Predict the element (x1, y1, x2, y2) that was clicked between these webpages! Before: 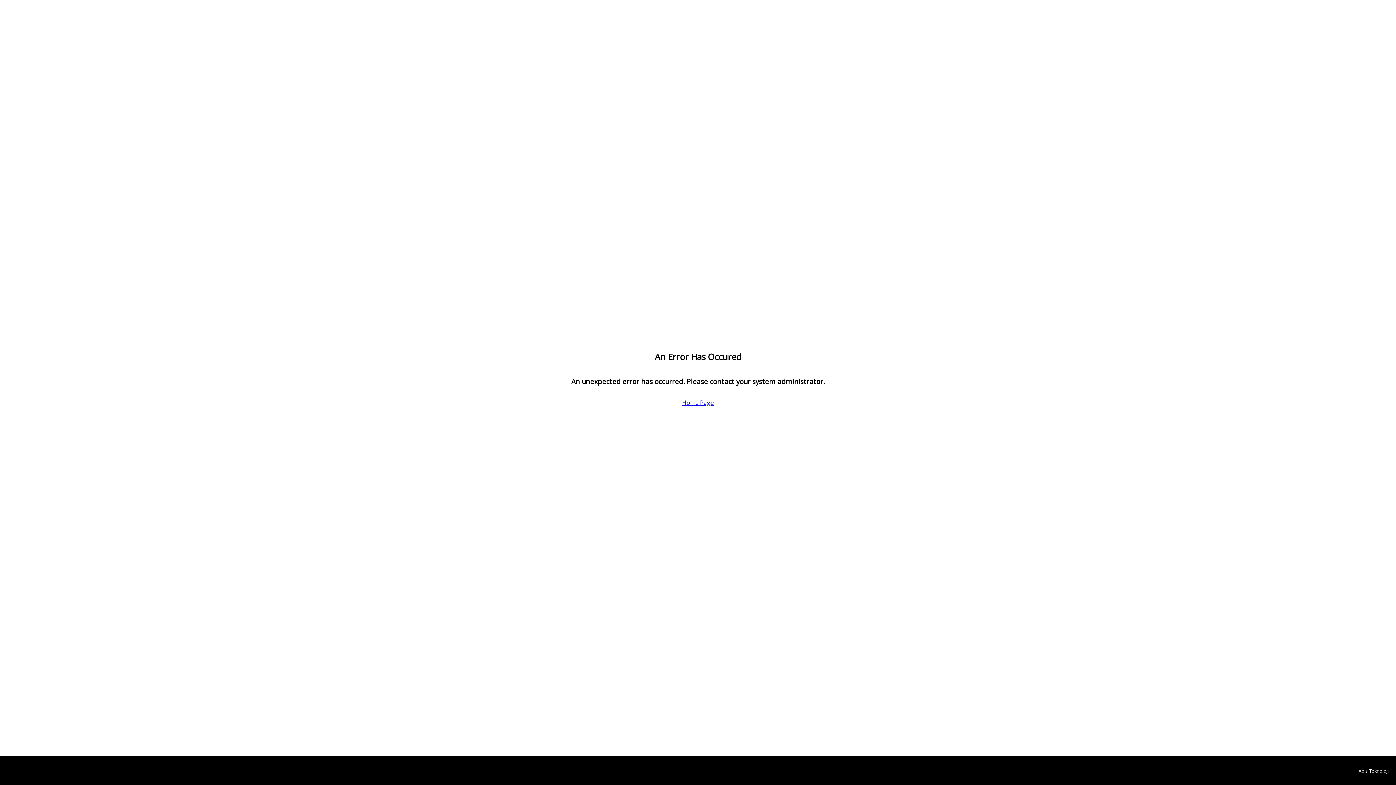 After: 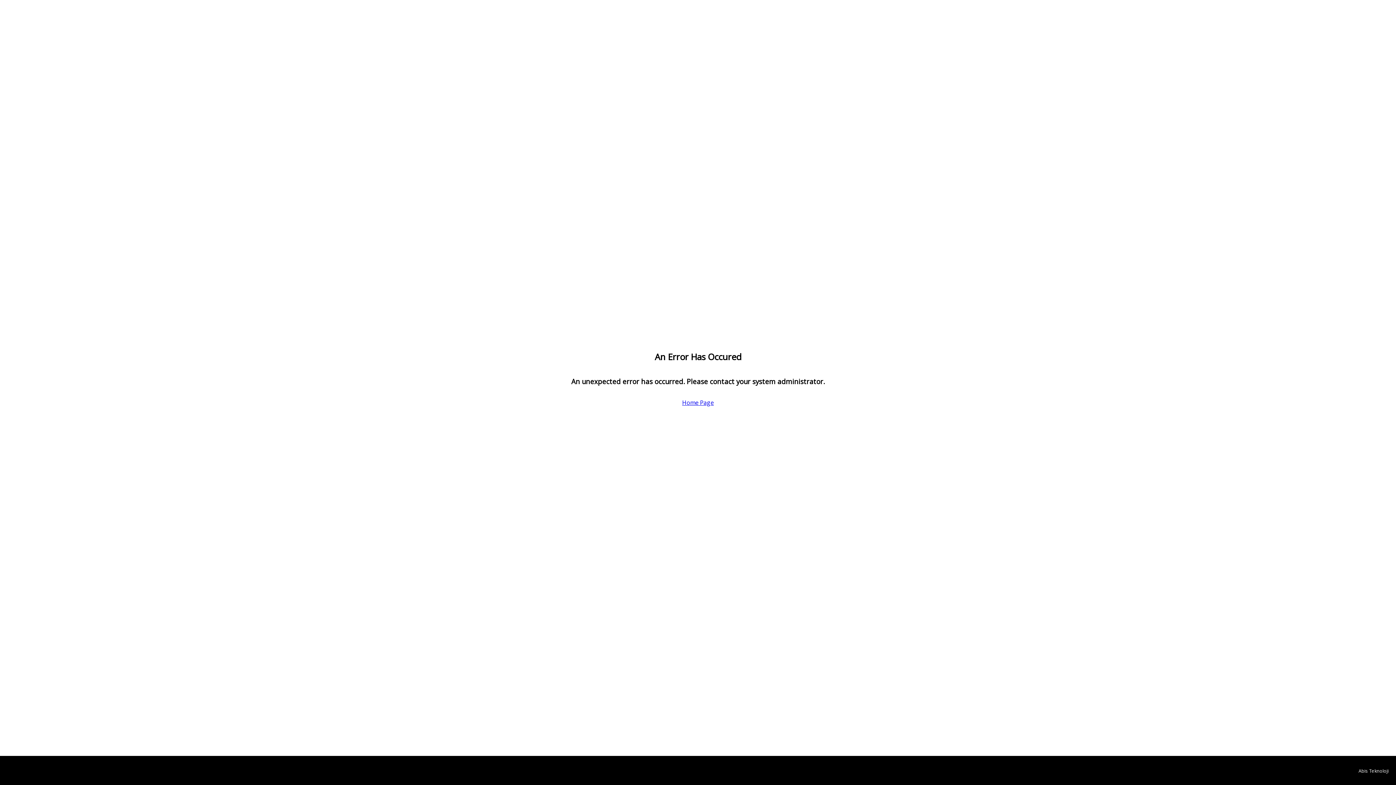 Action: bbox: (1358, 768, 1389, 774) label: Abis Teknoloji